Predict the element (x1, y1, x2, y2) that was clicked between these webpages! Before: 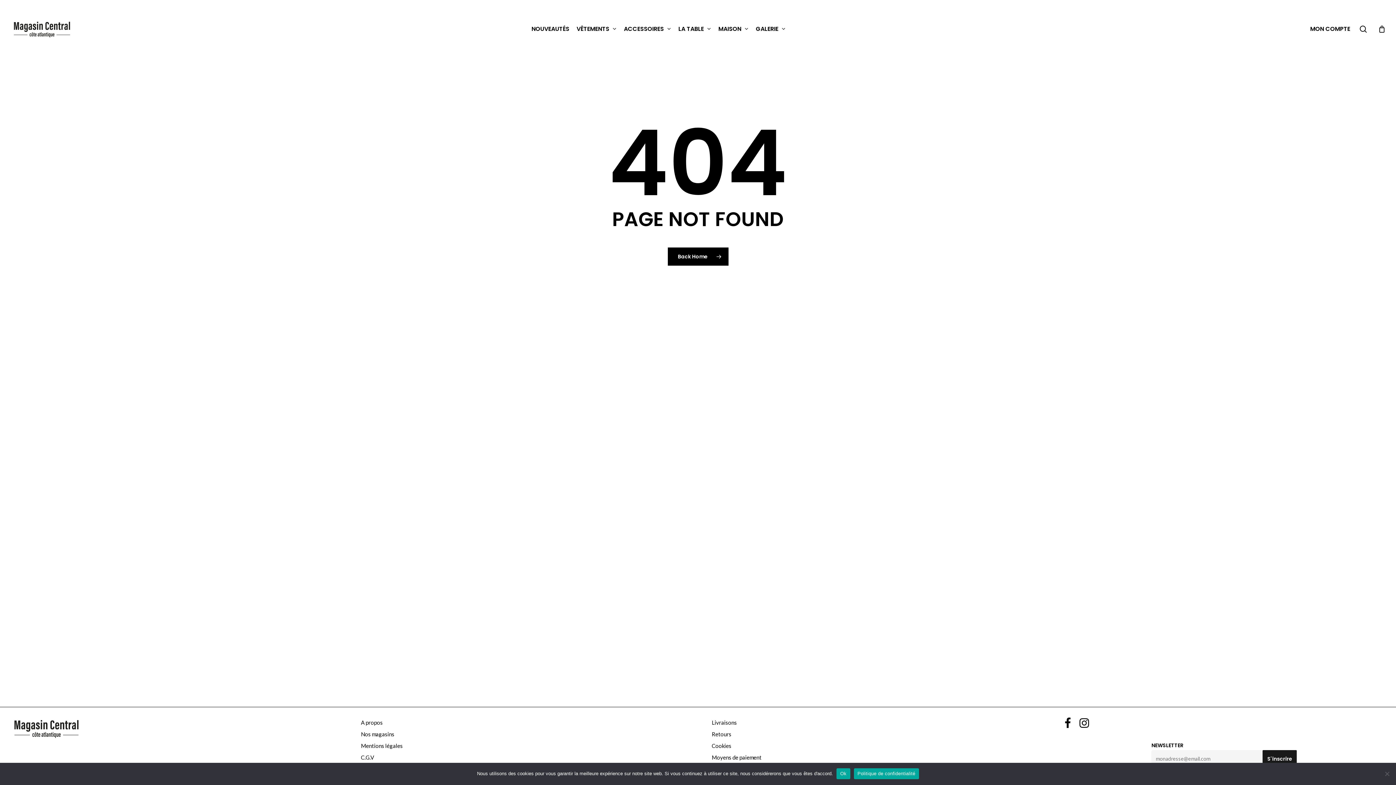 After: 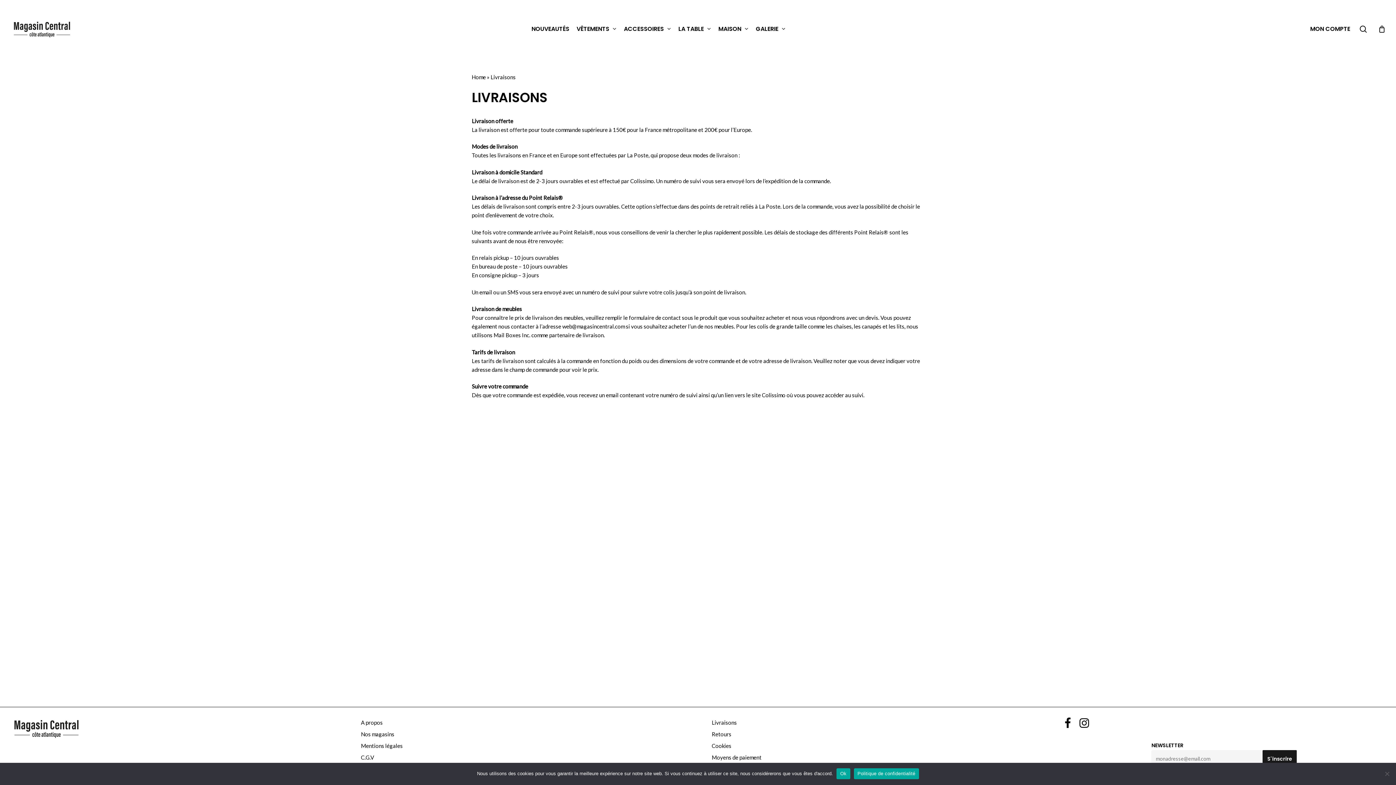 Action: label: Livraisons bbox: (711, 718, 1035, 727)